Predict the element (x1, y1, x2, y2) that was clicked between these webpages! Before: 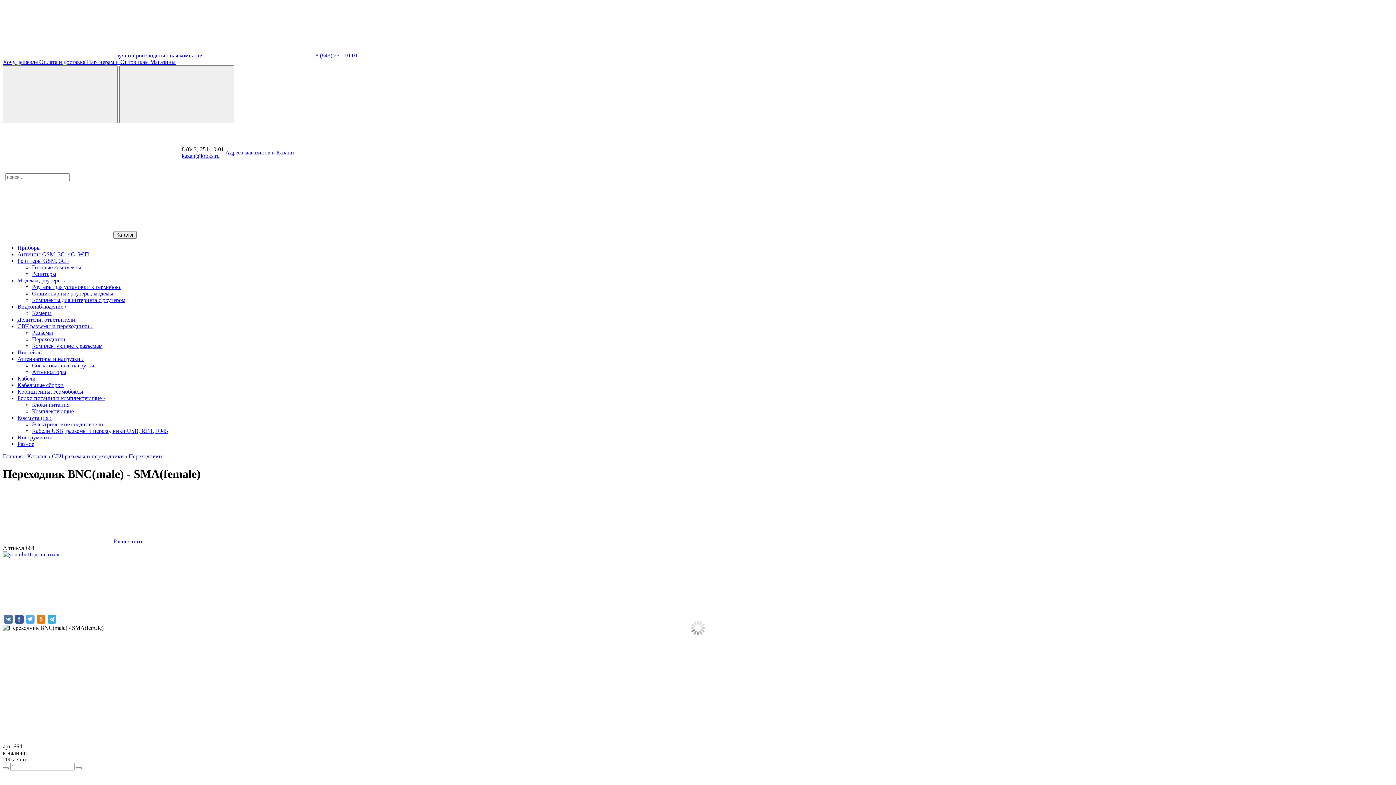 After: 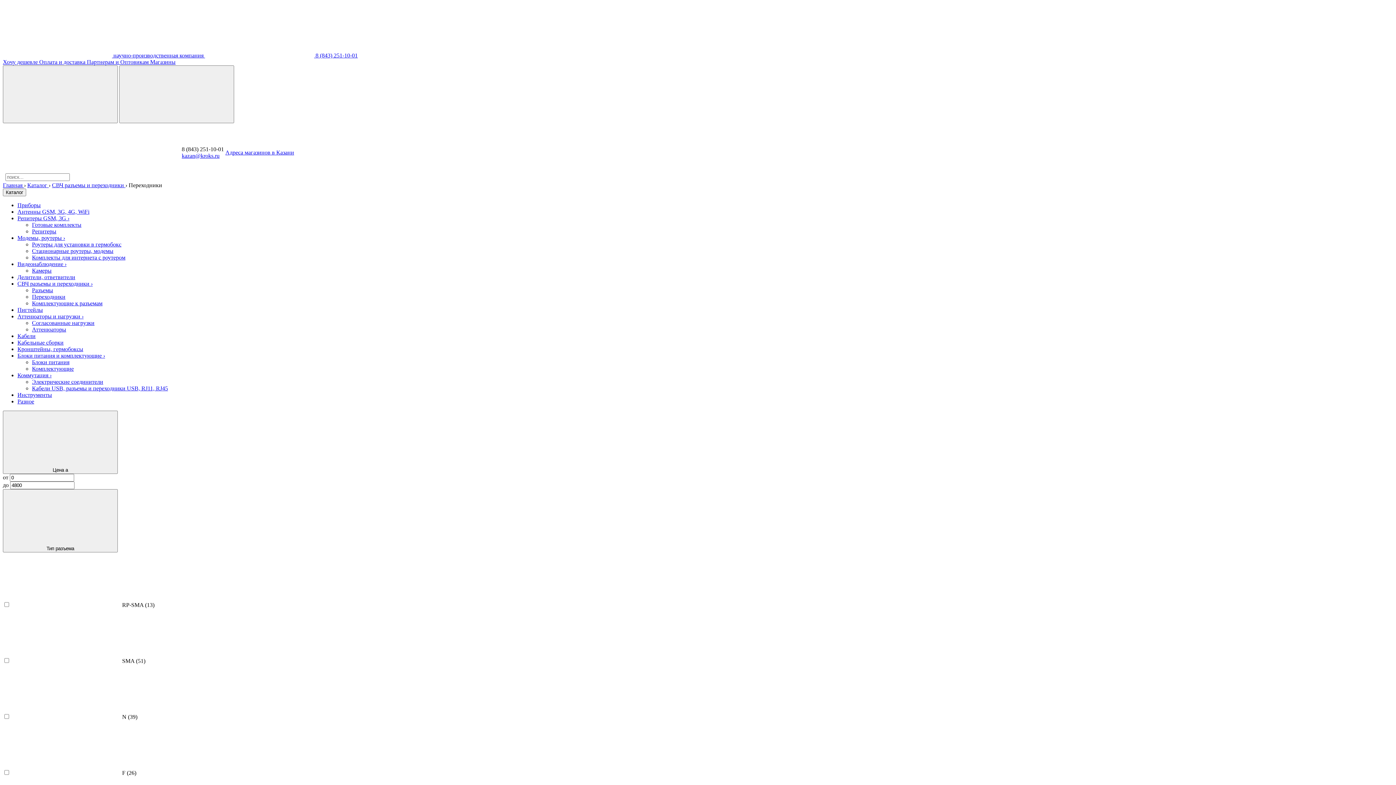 Action: bbox: (2, 231, 113, 237) label:  